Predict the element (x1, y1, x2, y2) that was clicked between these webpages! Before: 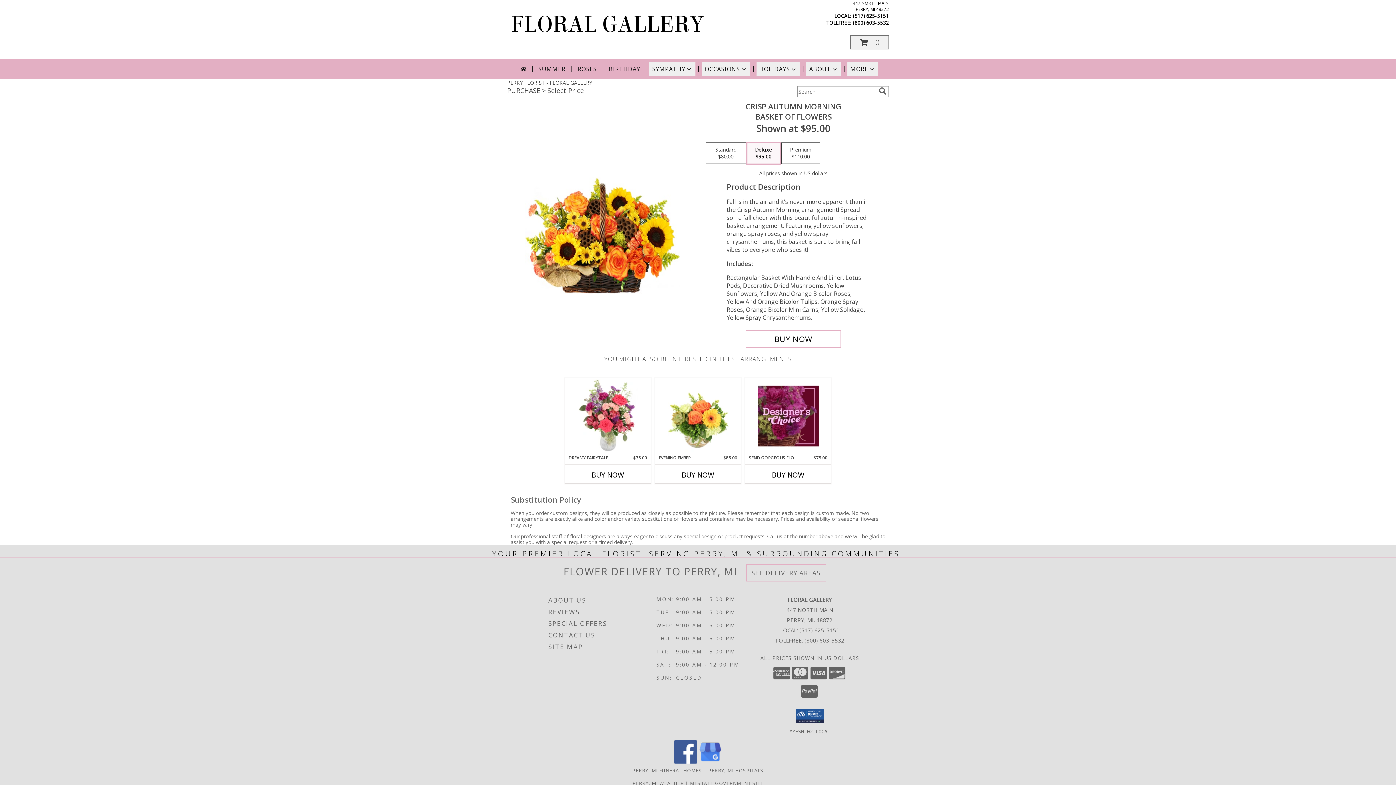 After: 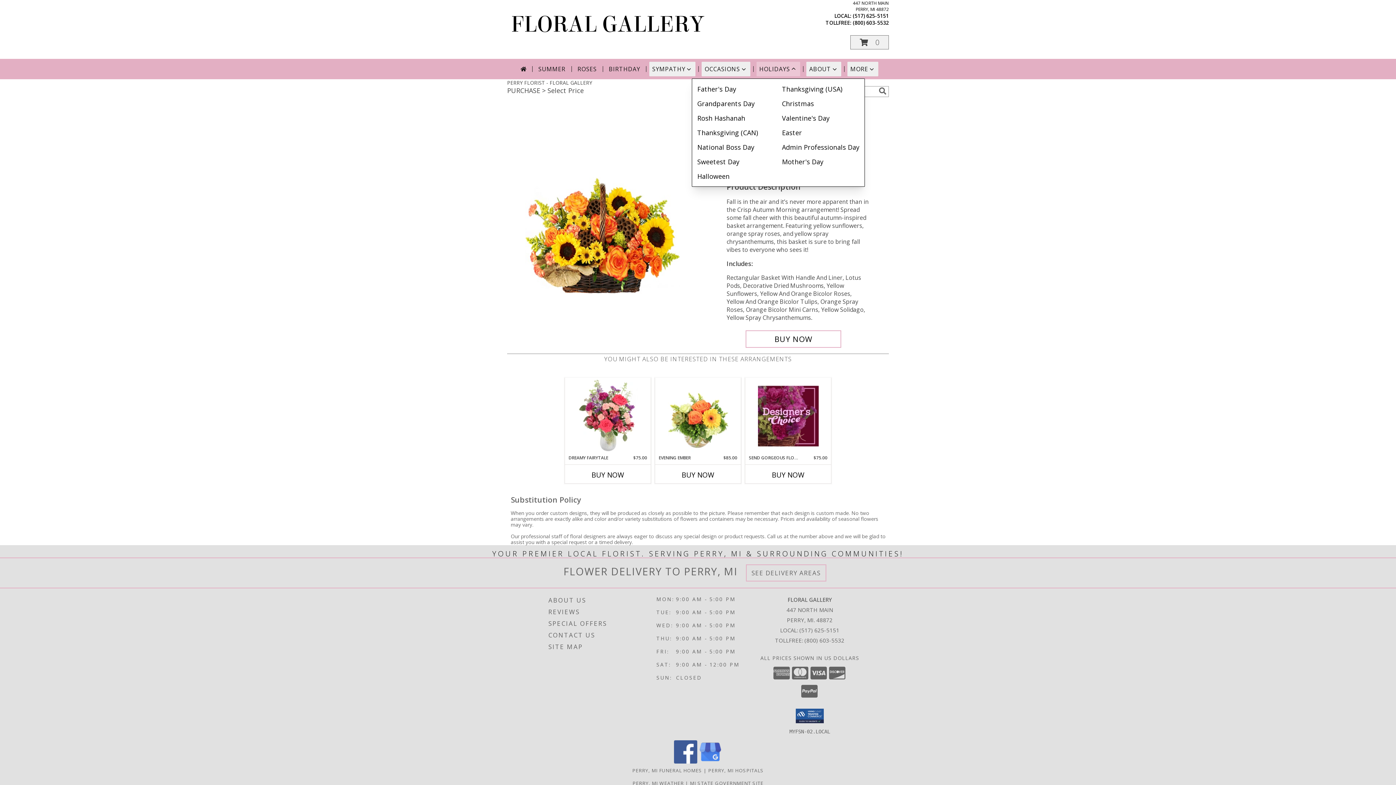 Action: bbox: (756, 61, 800, 76) label: HOLIDAYS